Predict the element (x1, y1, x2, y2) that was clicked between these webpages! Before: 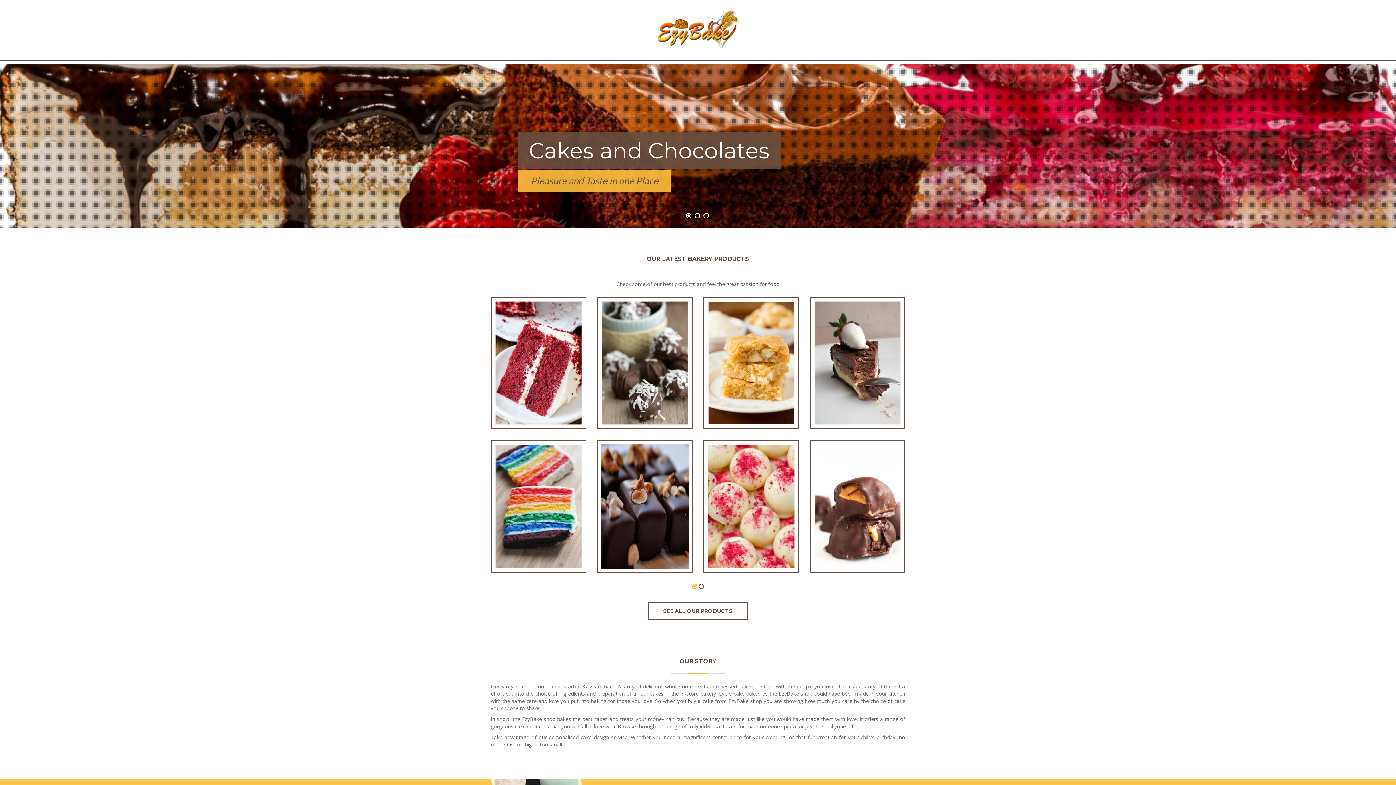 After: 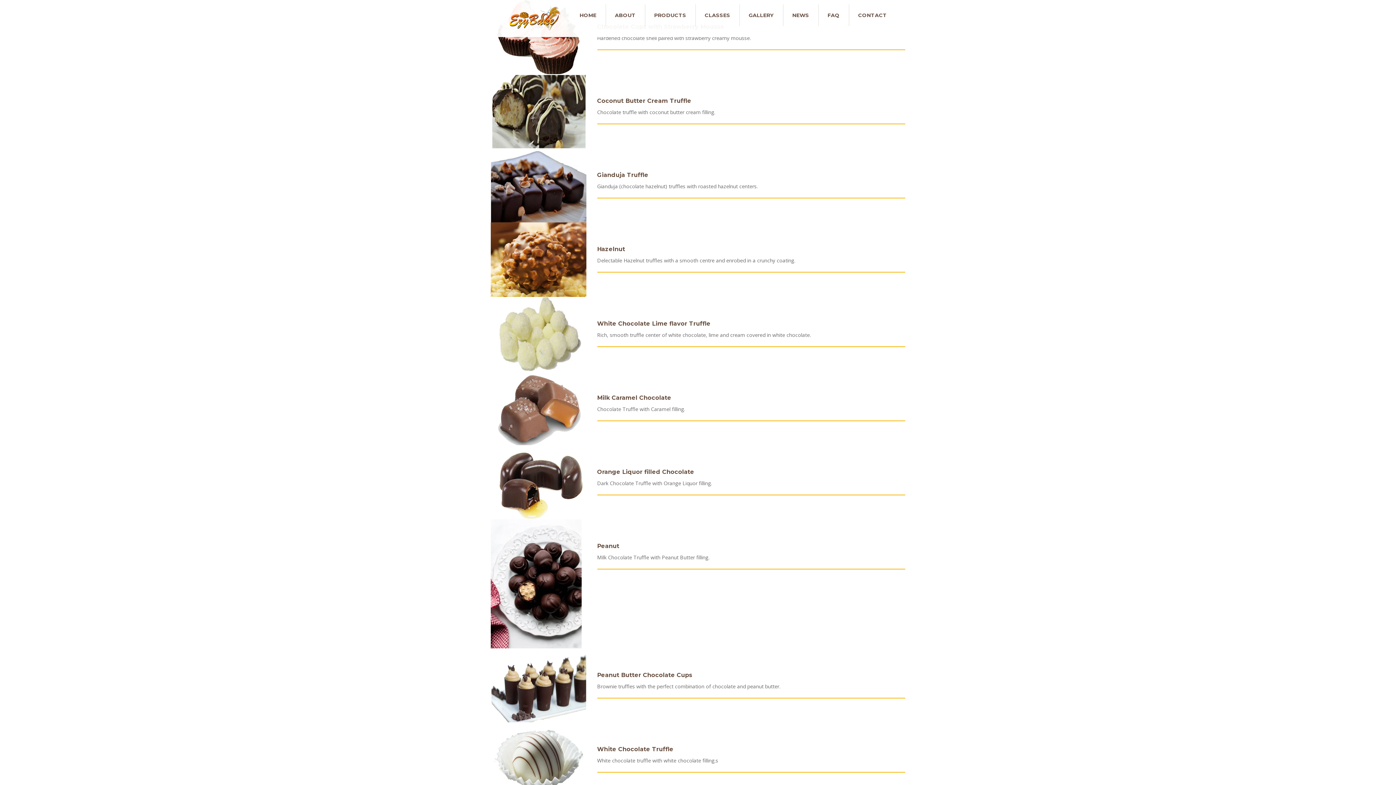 Action: label: Caramel Chocolate bbox: (829, 544, 885, 552)